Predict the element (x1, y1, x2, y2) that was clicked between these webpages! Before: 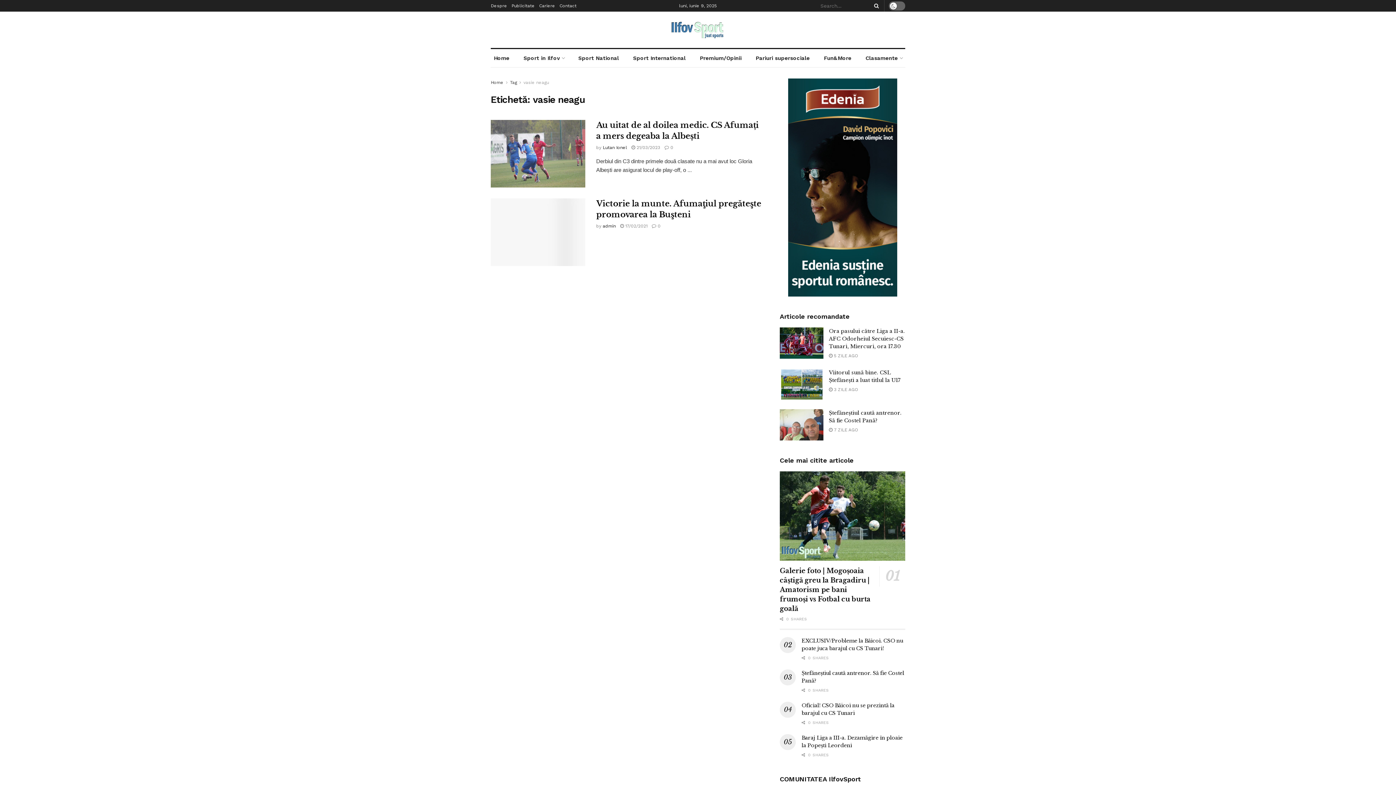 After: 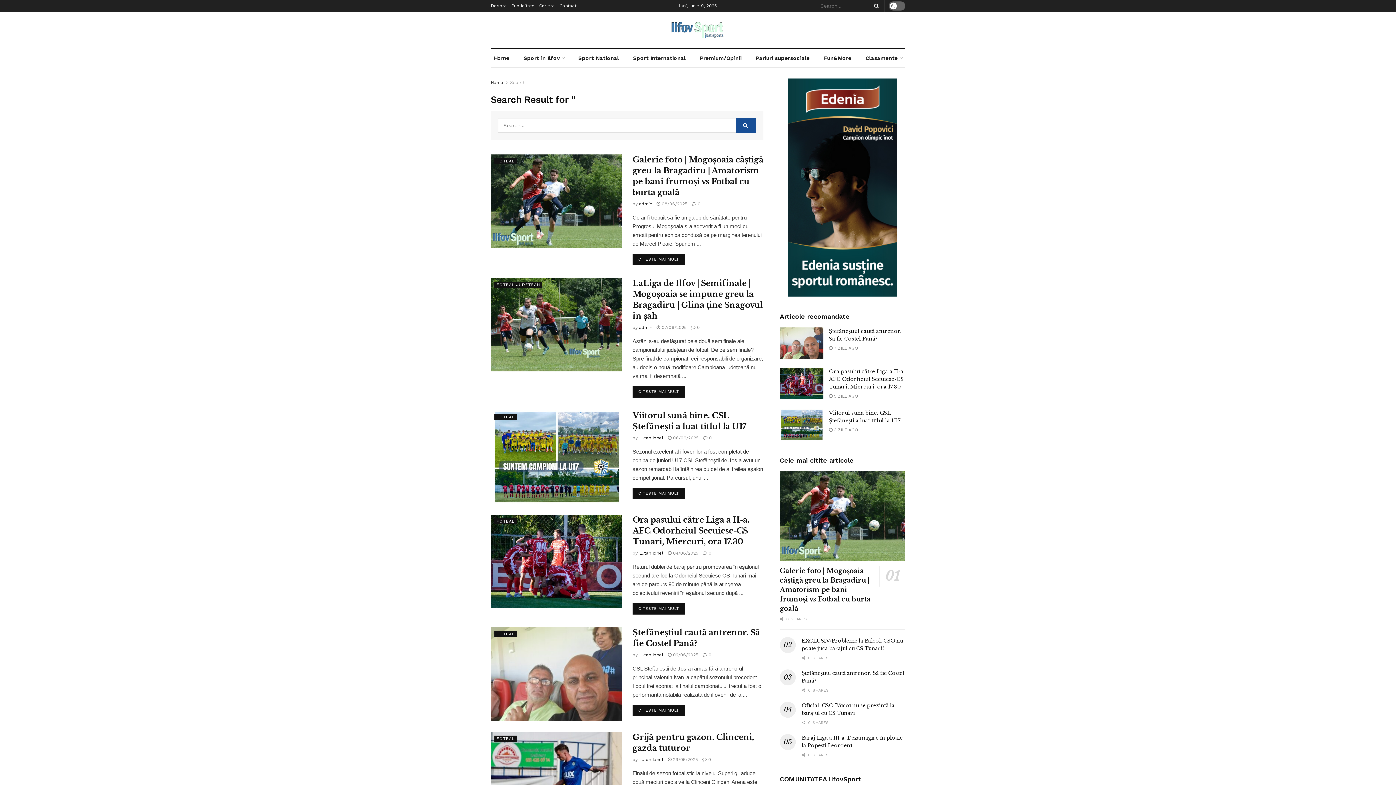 Action: bbox: (870, 0, 880, 11) label: Search Button